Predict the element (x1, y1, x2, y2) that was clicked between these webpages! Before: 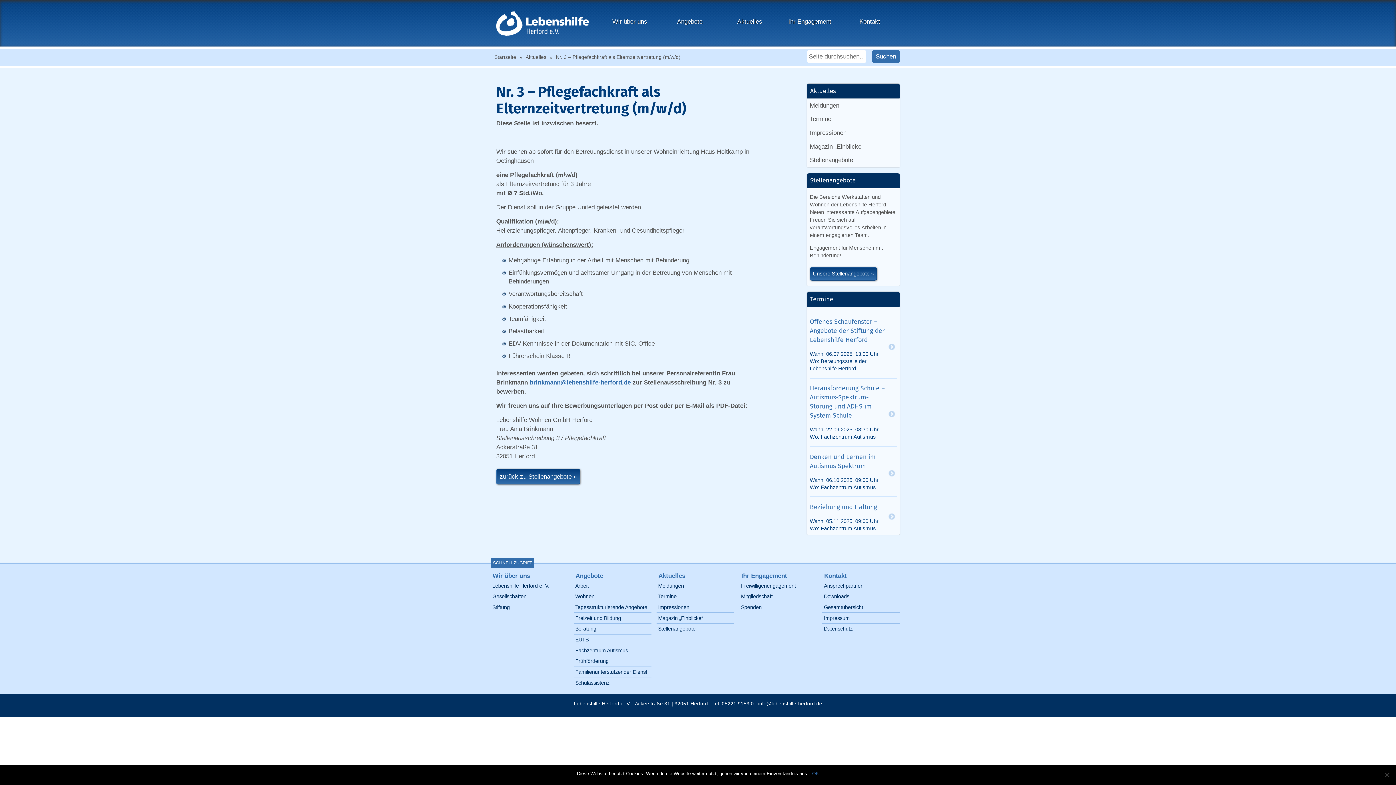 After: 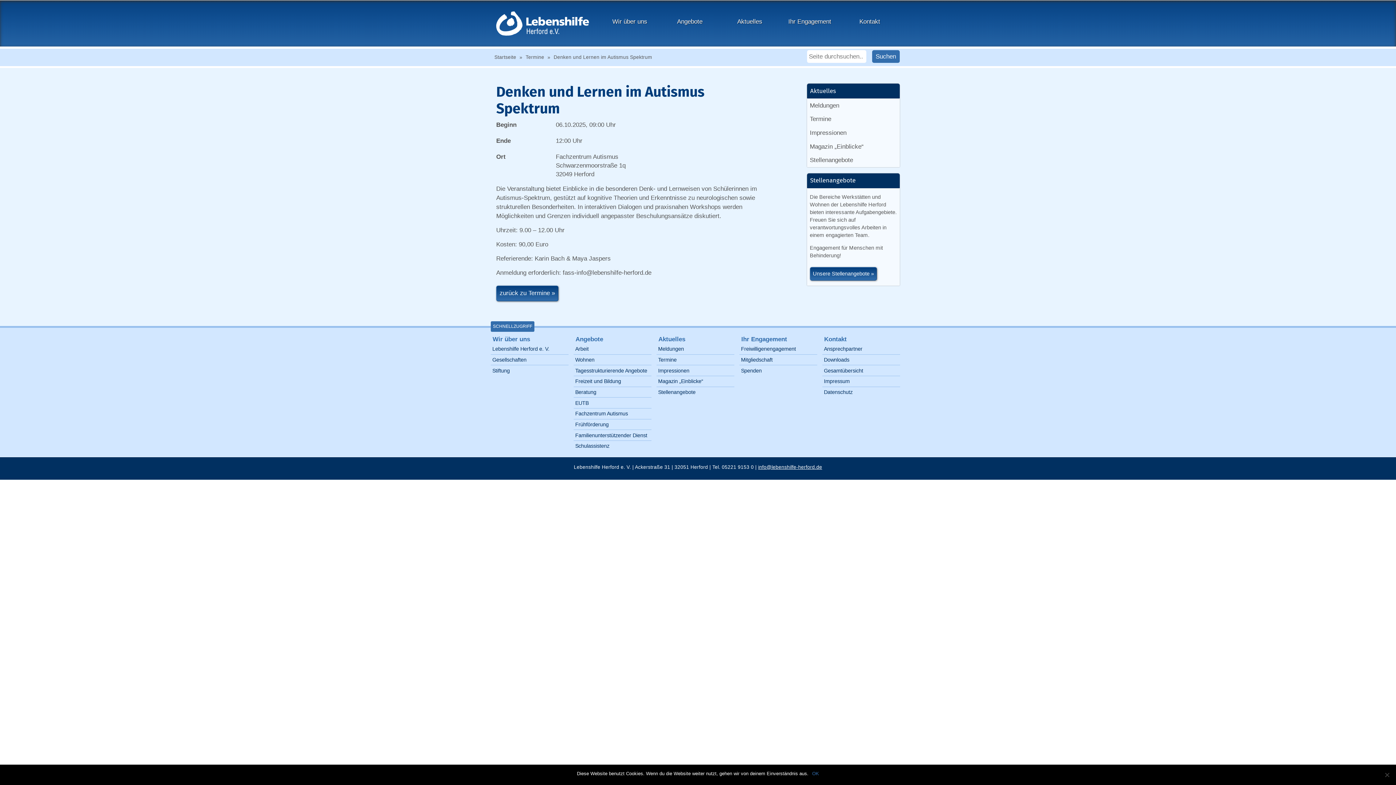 Action: label: Denken und Lernen im Autismus Spektrum
Wann: 06.10.2025, 09:00 Uhr
Wo: Fachzentrum Autismus bbox: (810, 452, 897, 491)